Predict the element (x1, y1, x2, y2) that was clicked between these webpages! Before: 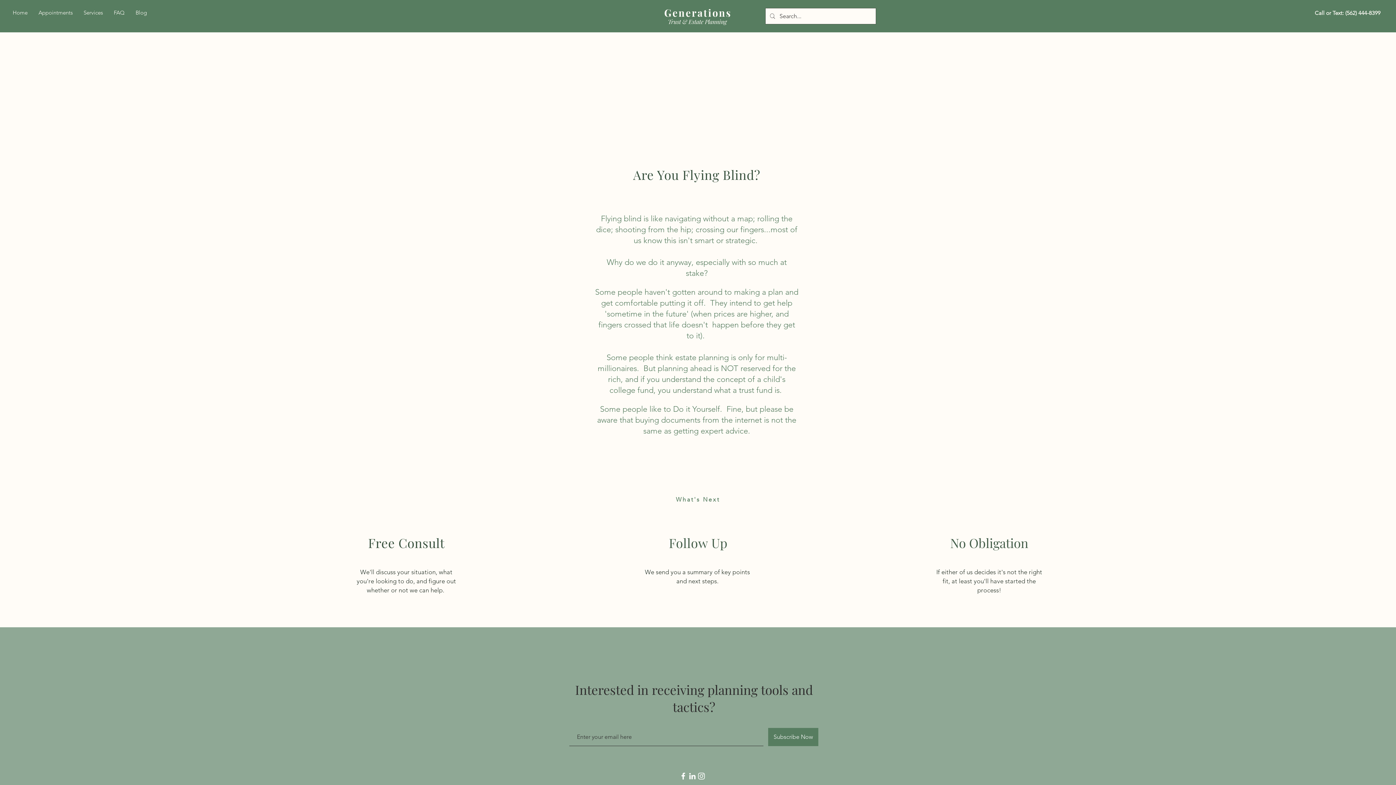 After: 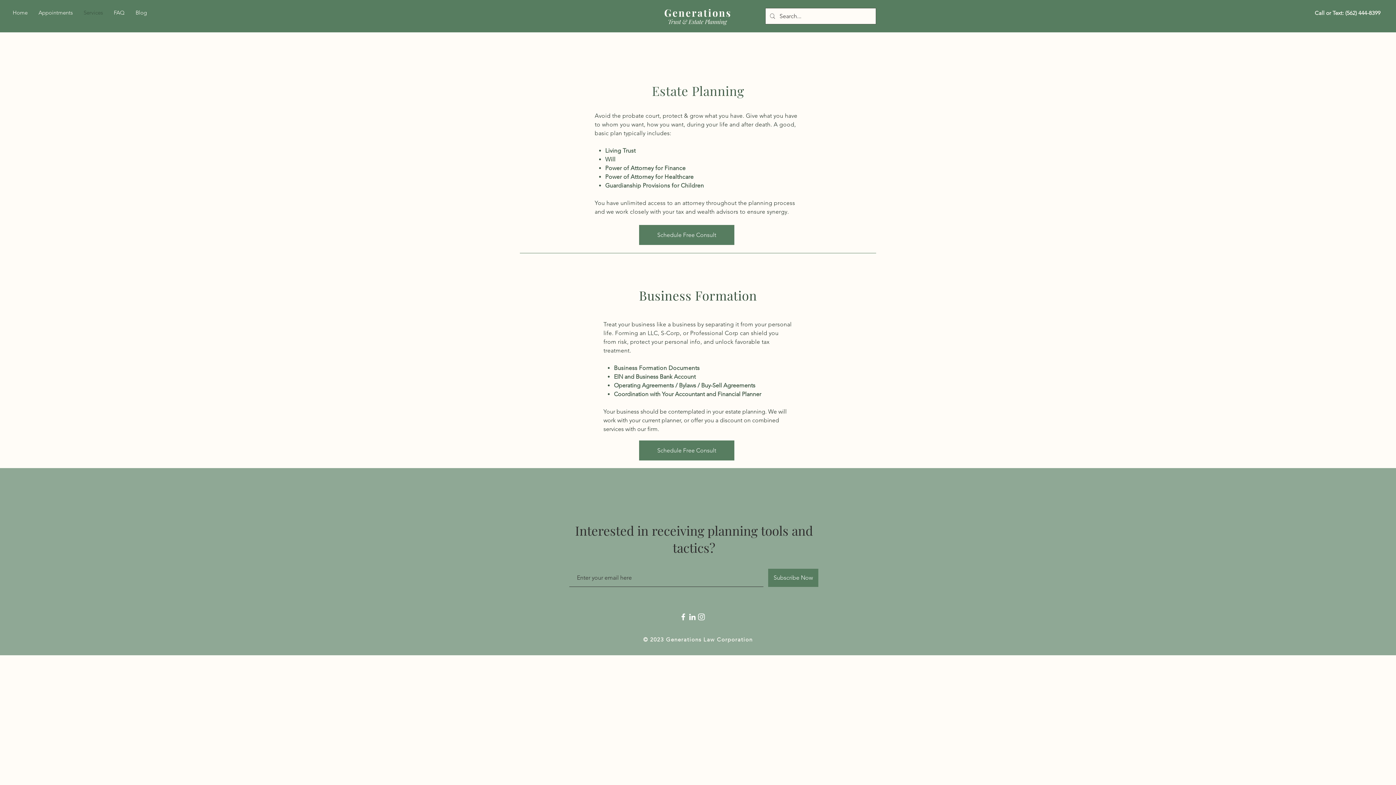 Action: bbox: (78, 3, 108, 21) label: Services